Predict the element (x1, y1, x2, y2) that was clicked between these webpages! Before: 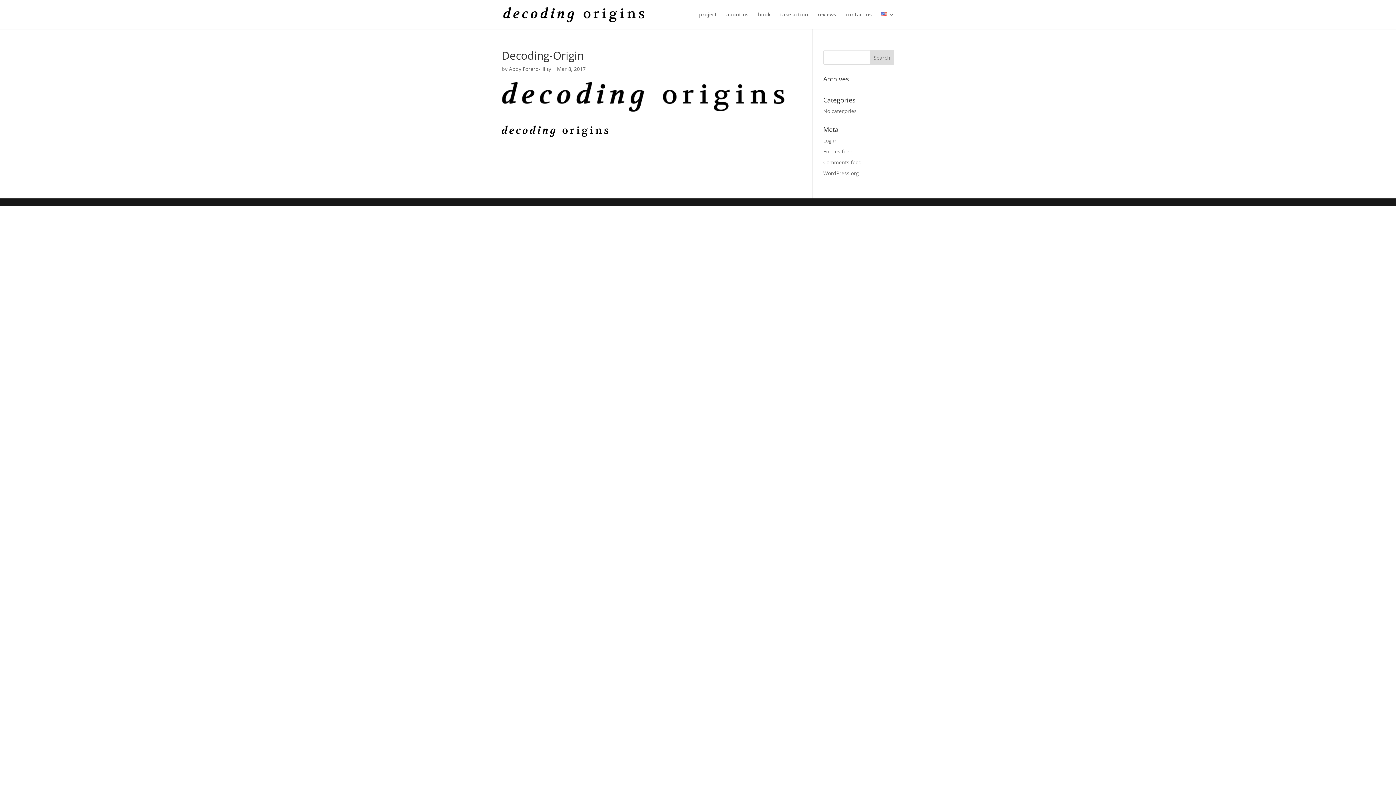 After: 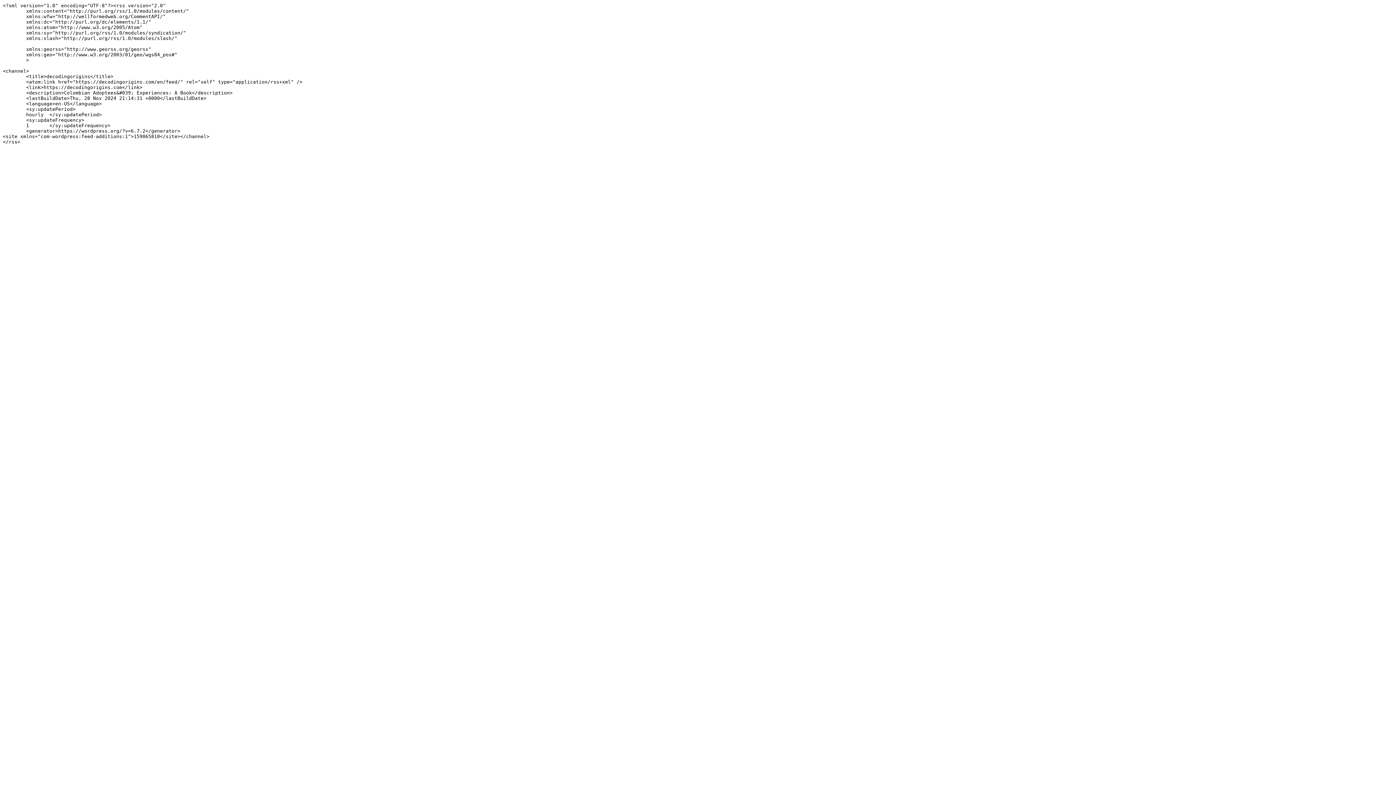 Action: label: Entries feed bbox: (823, 148, 852, 154)